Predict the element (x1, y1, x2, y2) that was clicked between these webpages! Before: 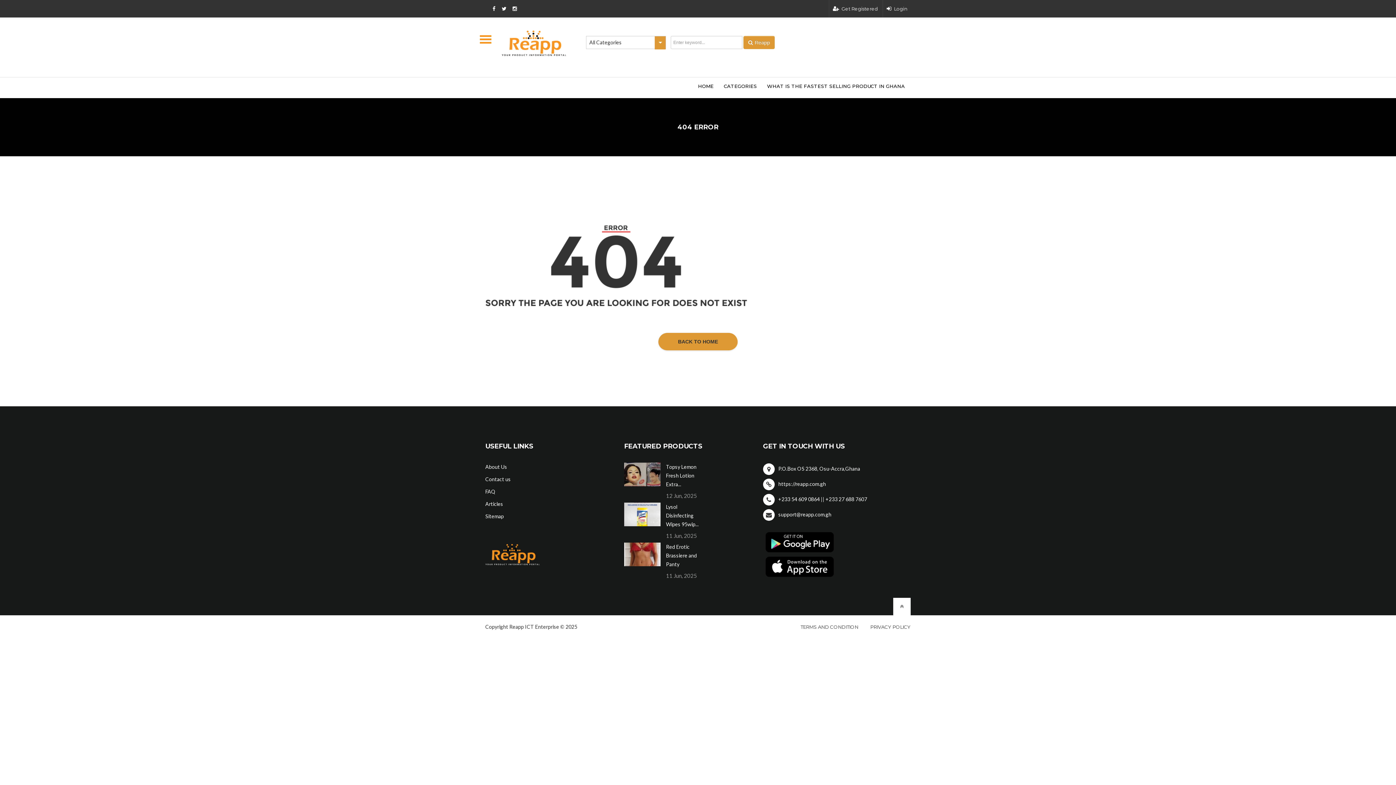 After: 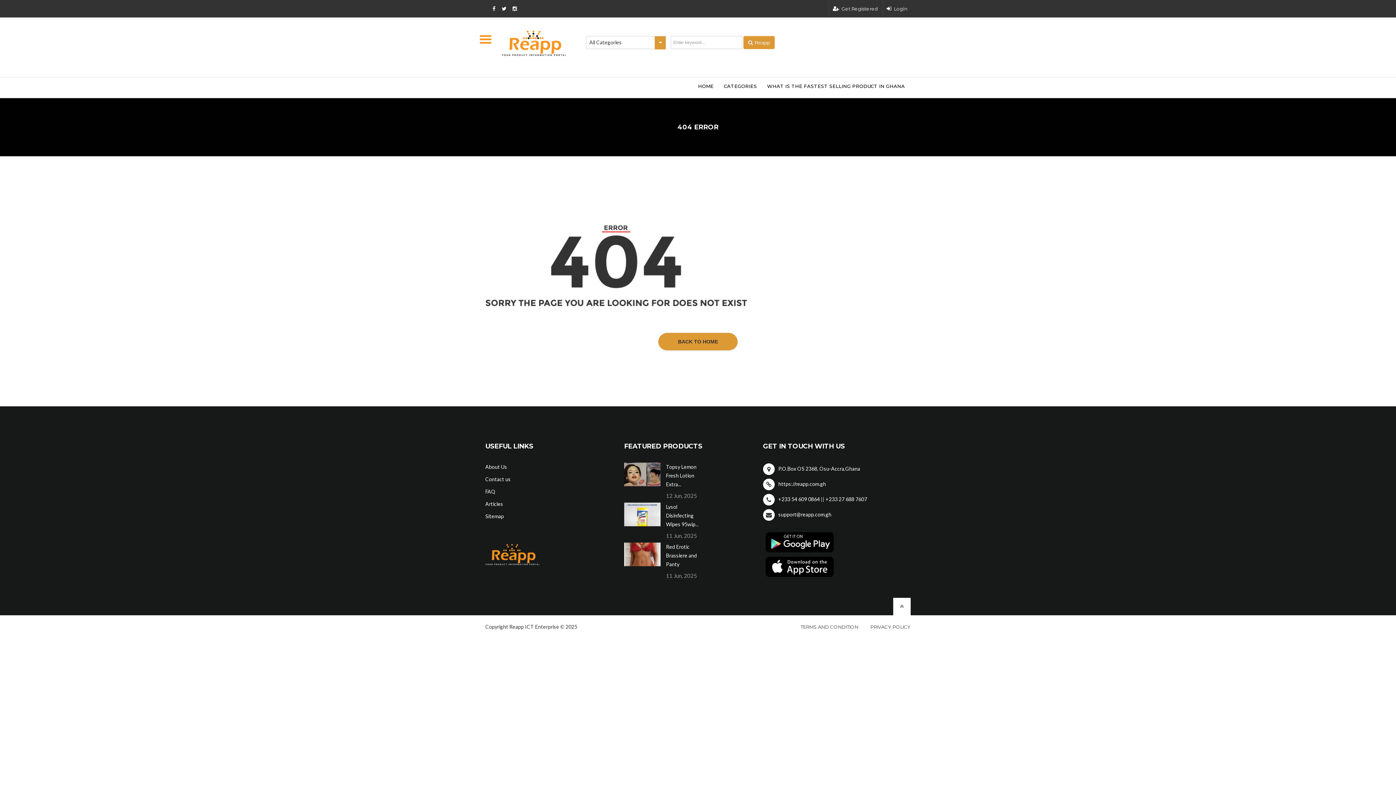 Action: bbox: (763, 555, 836, 578)